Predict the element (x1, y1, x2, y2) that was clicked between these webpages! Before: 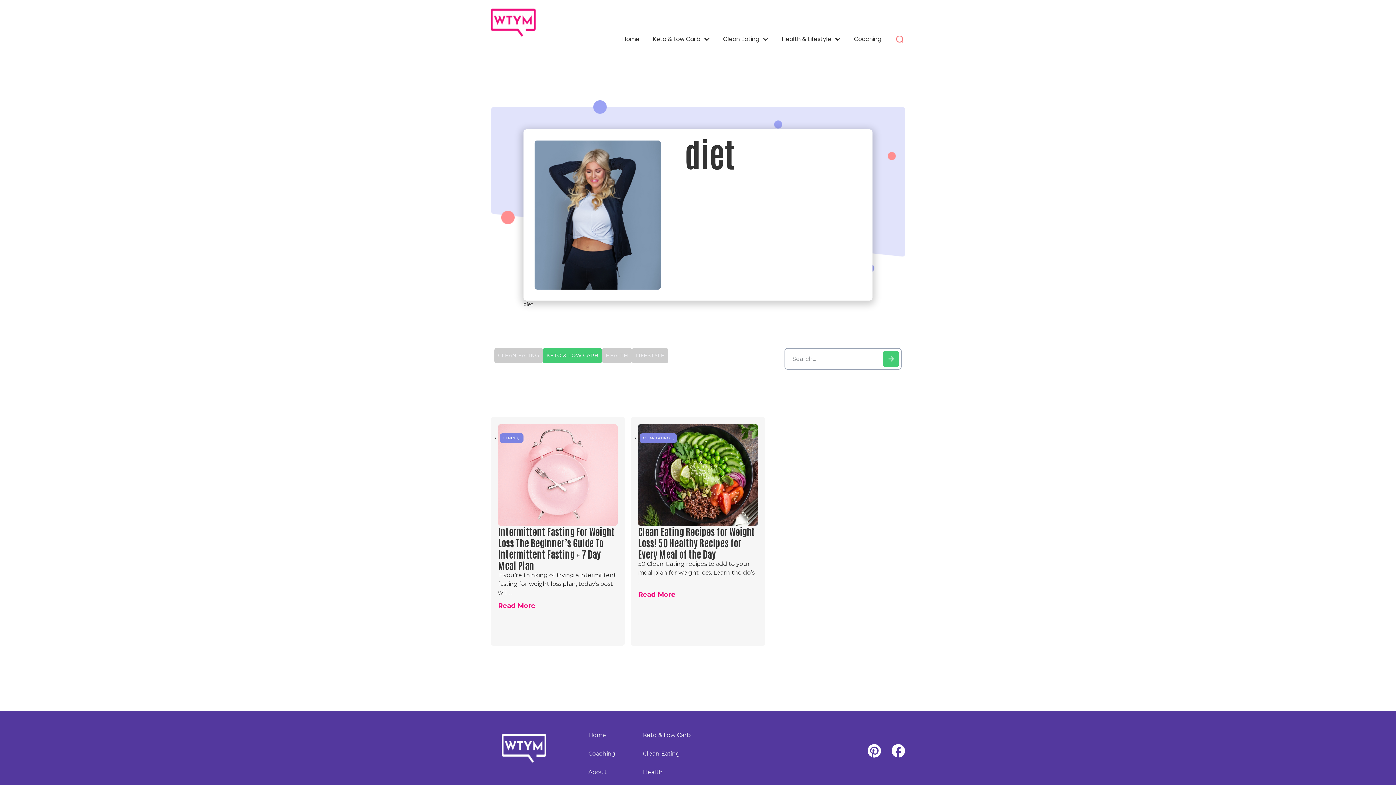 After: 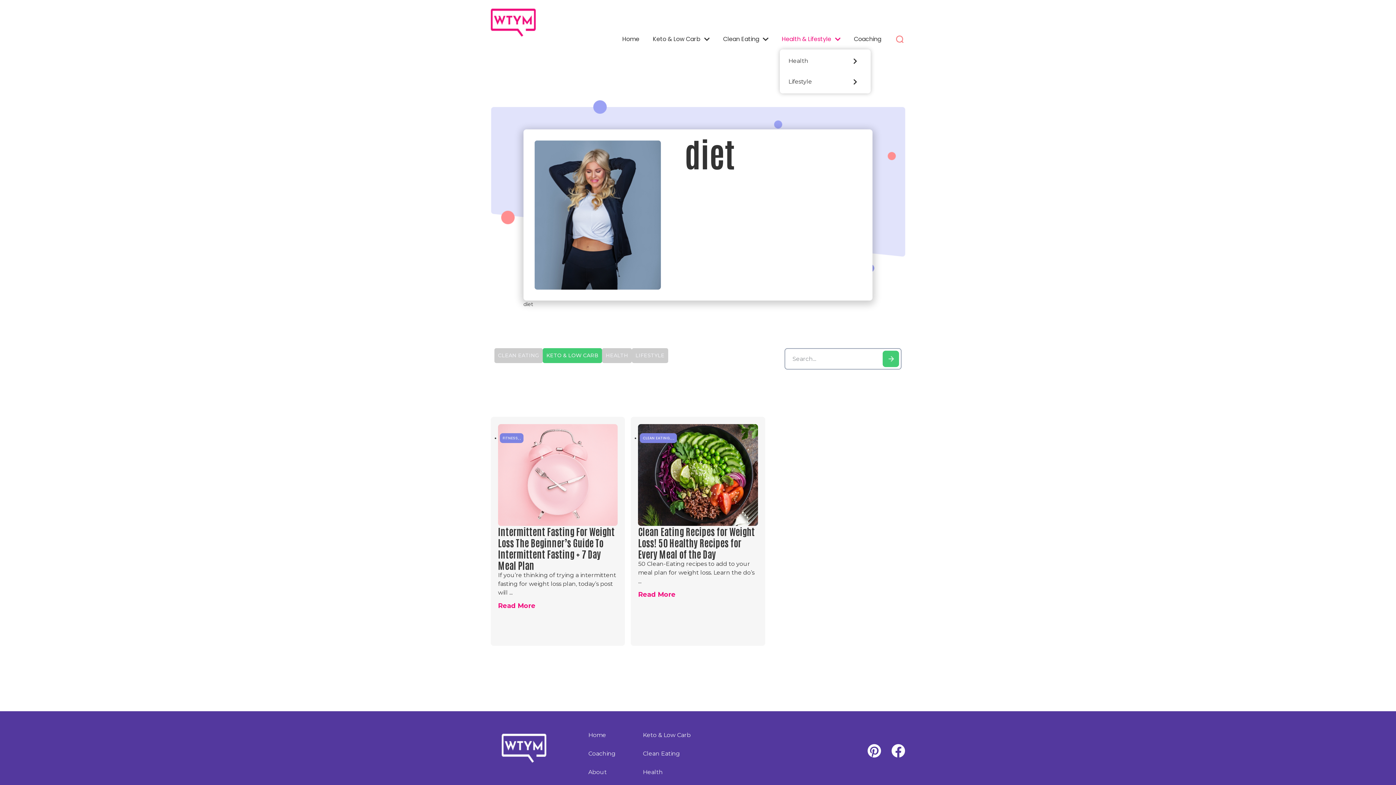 Action: bbox: (779, 34, 842, 44) label: Health & Lifestyle